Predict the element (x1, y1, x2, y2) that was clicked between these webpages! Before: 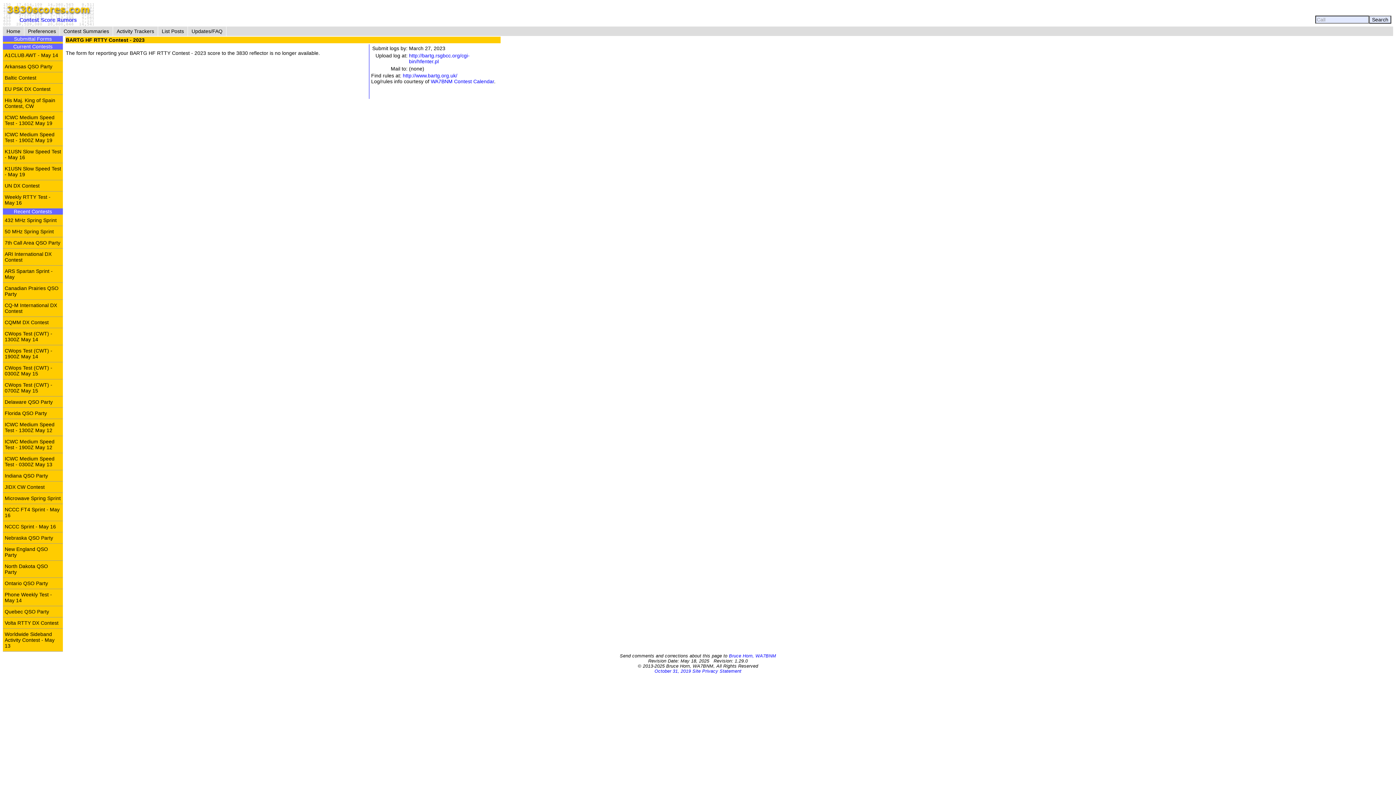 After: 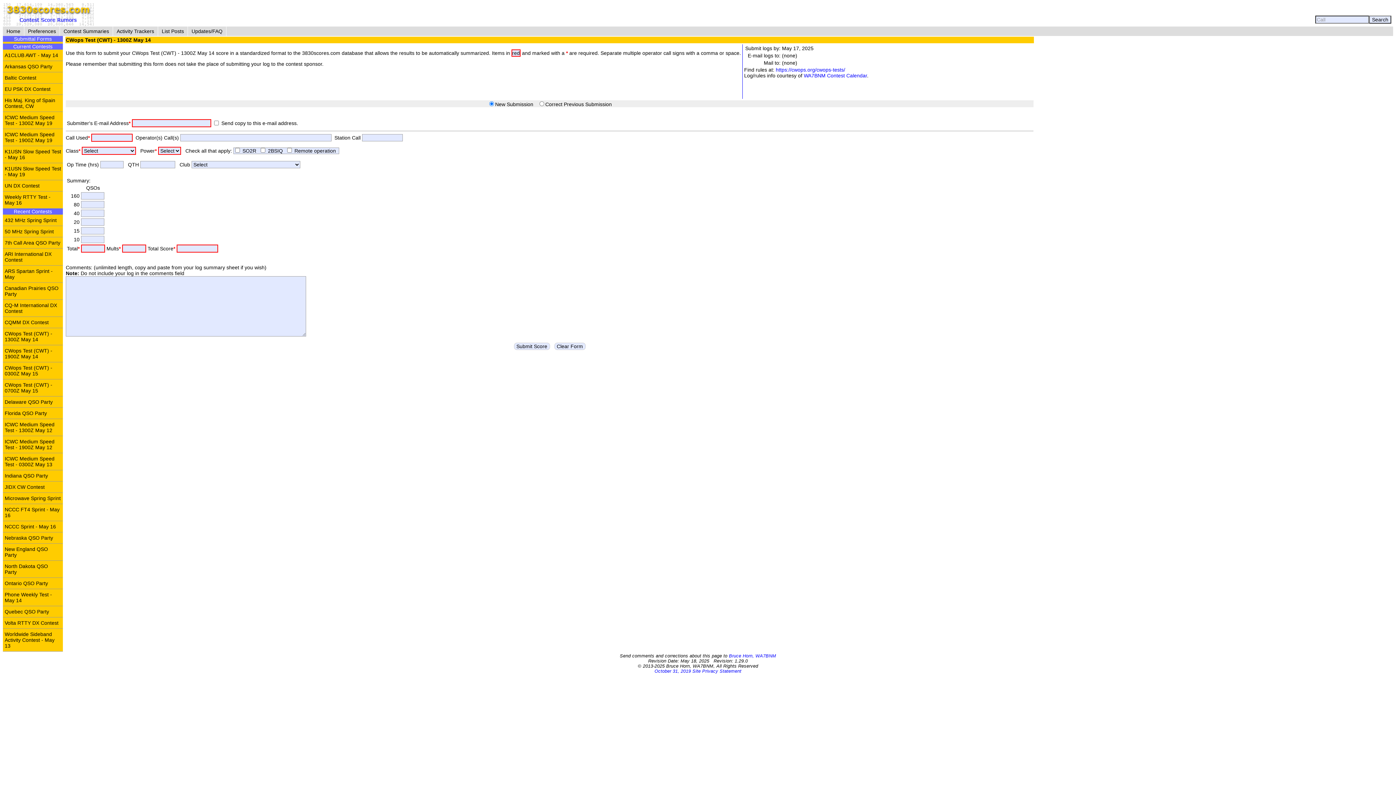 Action: label: CWops Test (CWT) - 1300Z May 14 bbox: (2, 328, 62, 345)